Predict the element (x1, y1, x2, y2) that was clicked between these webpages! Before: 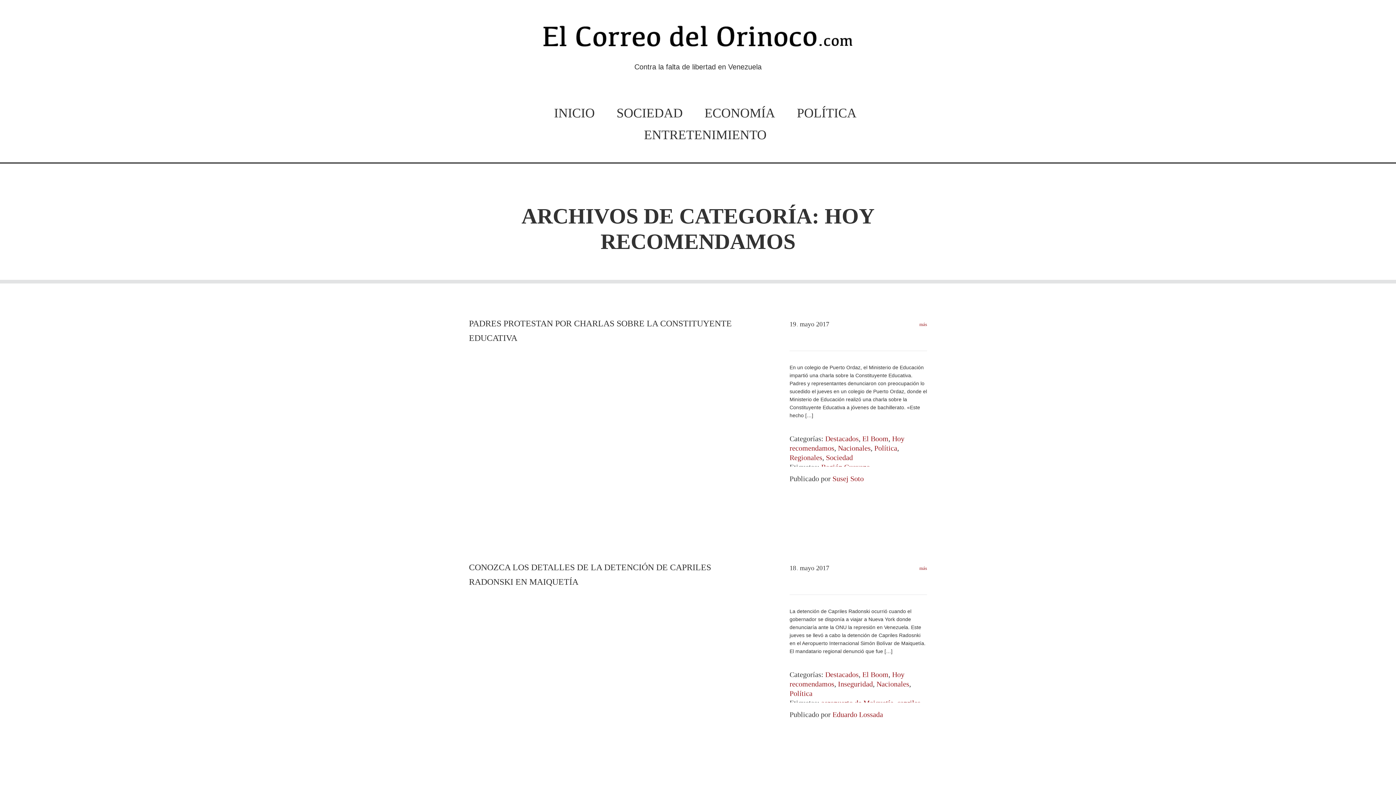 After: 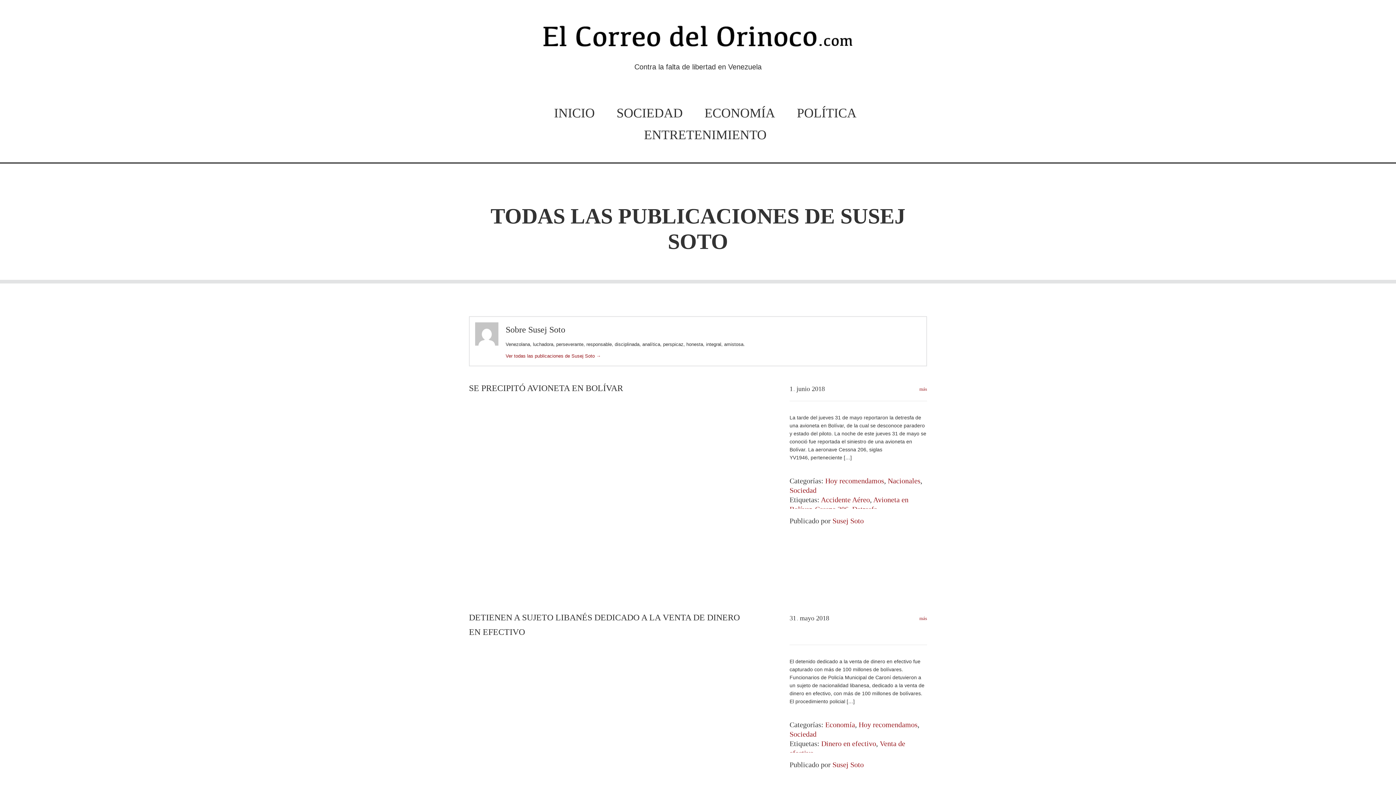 Action: bbox: (832, 474, 864, 482) label: Susej Soto